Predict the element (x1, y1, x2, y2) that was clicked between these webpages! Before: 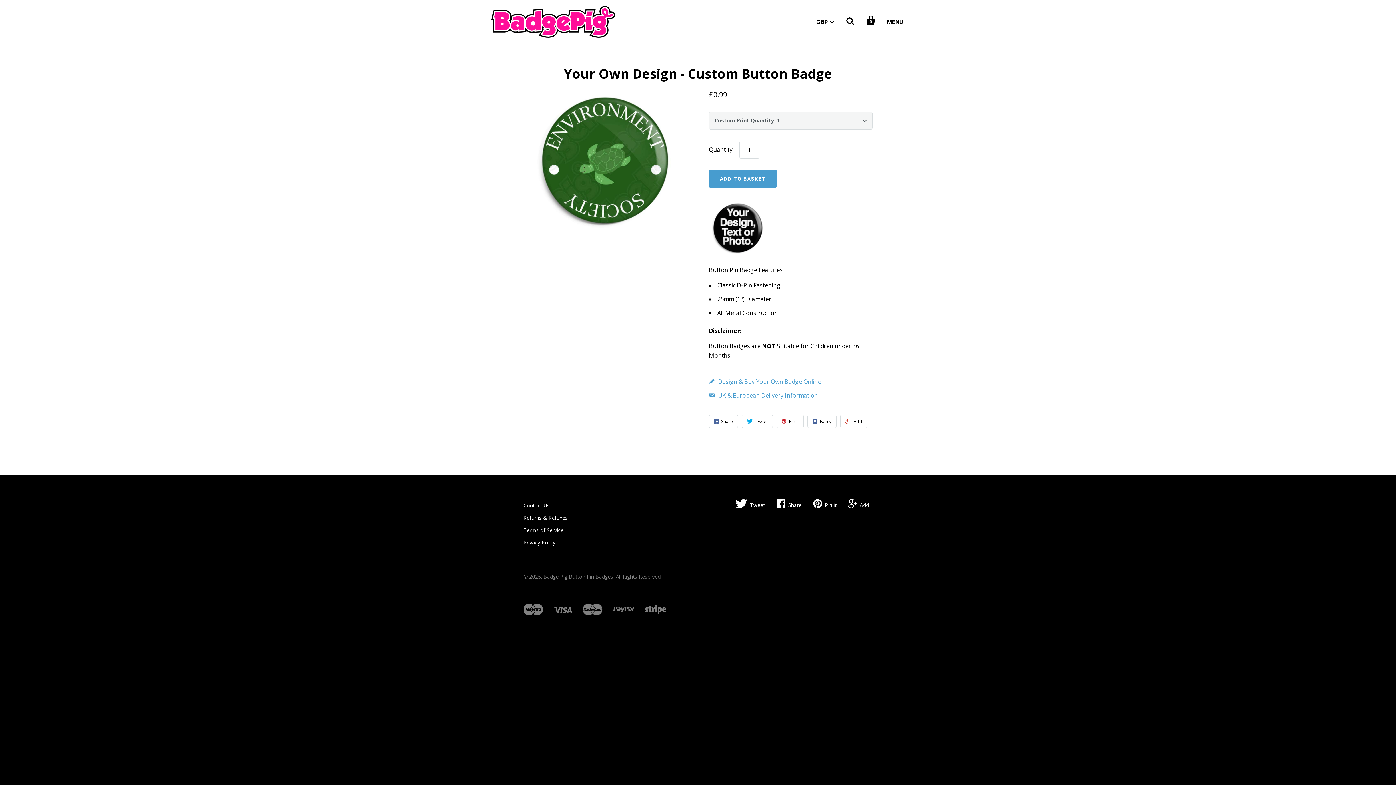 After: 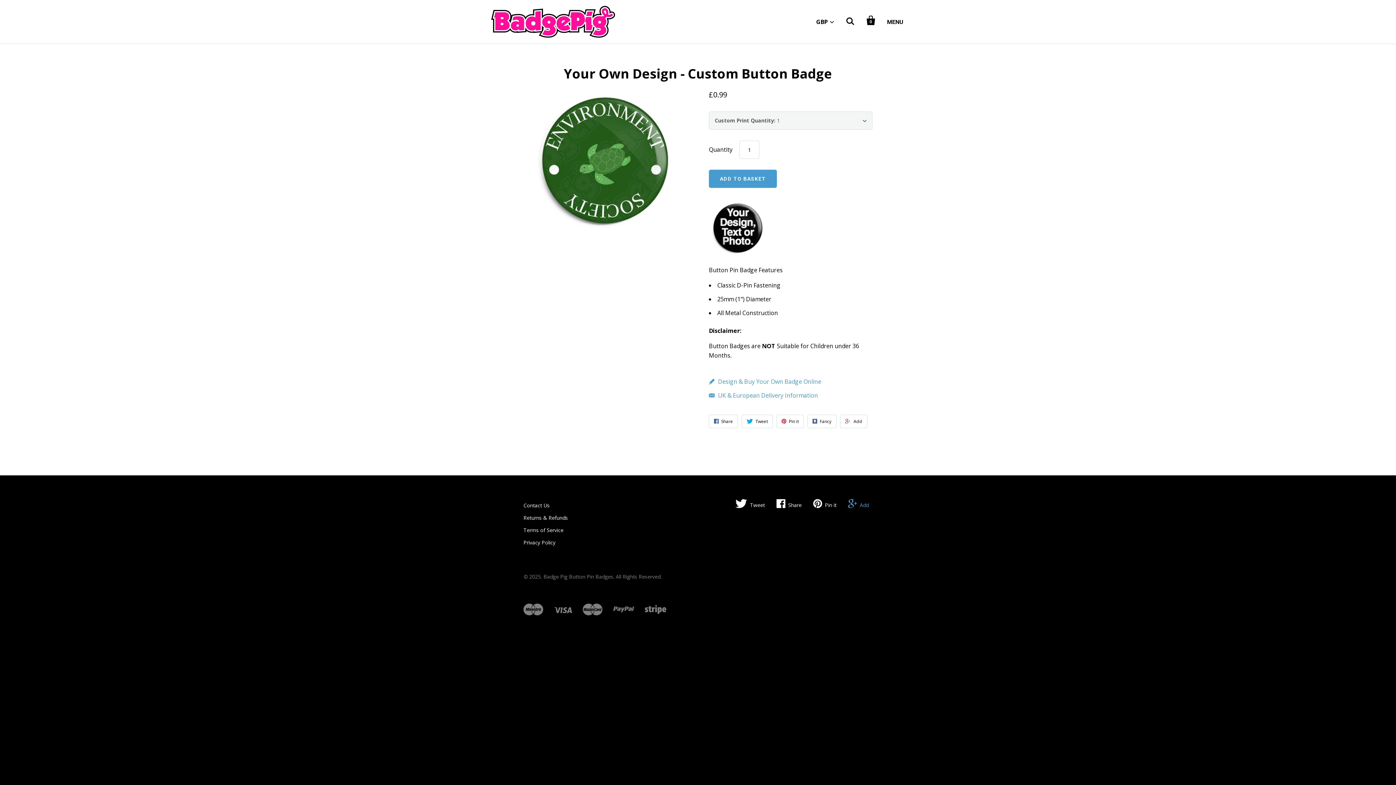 Action: bbox: (844, 497, 872, 511) label: Add